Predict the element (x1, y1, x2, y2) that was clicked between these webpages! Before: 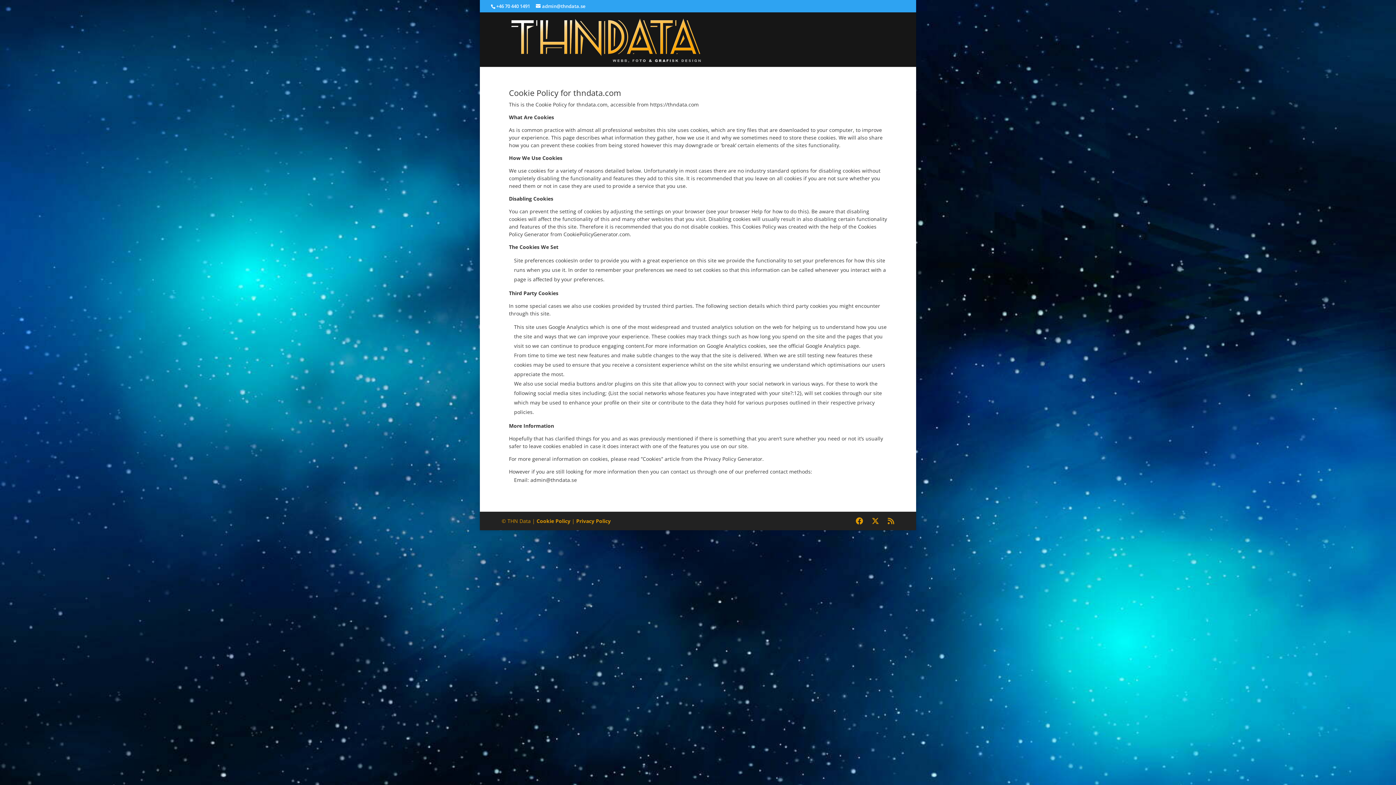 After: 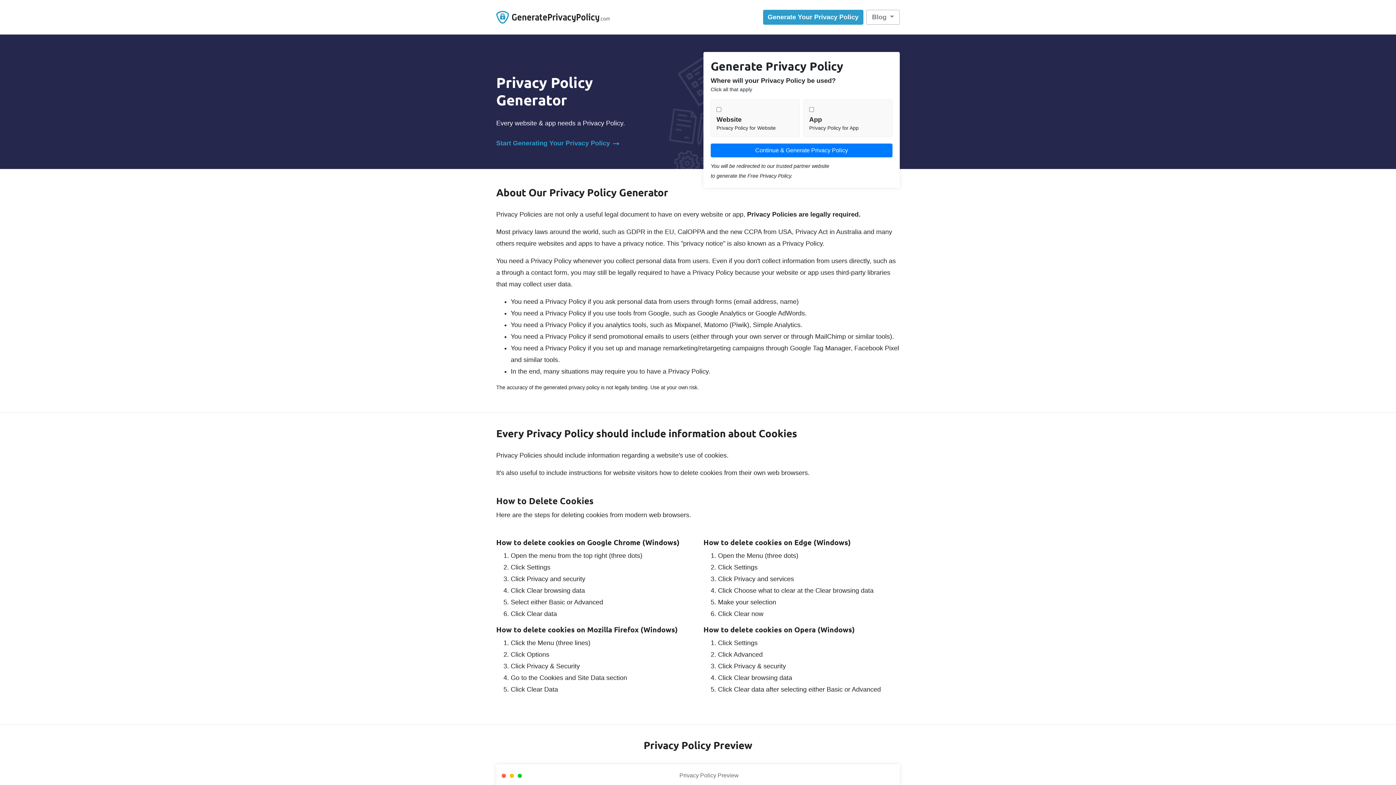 Action: bbox: (641, 455, 762, 462) label: ”Cookies” article from the Privacy Policy Generator